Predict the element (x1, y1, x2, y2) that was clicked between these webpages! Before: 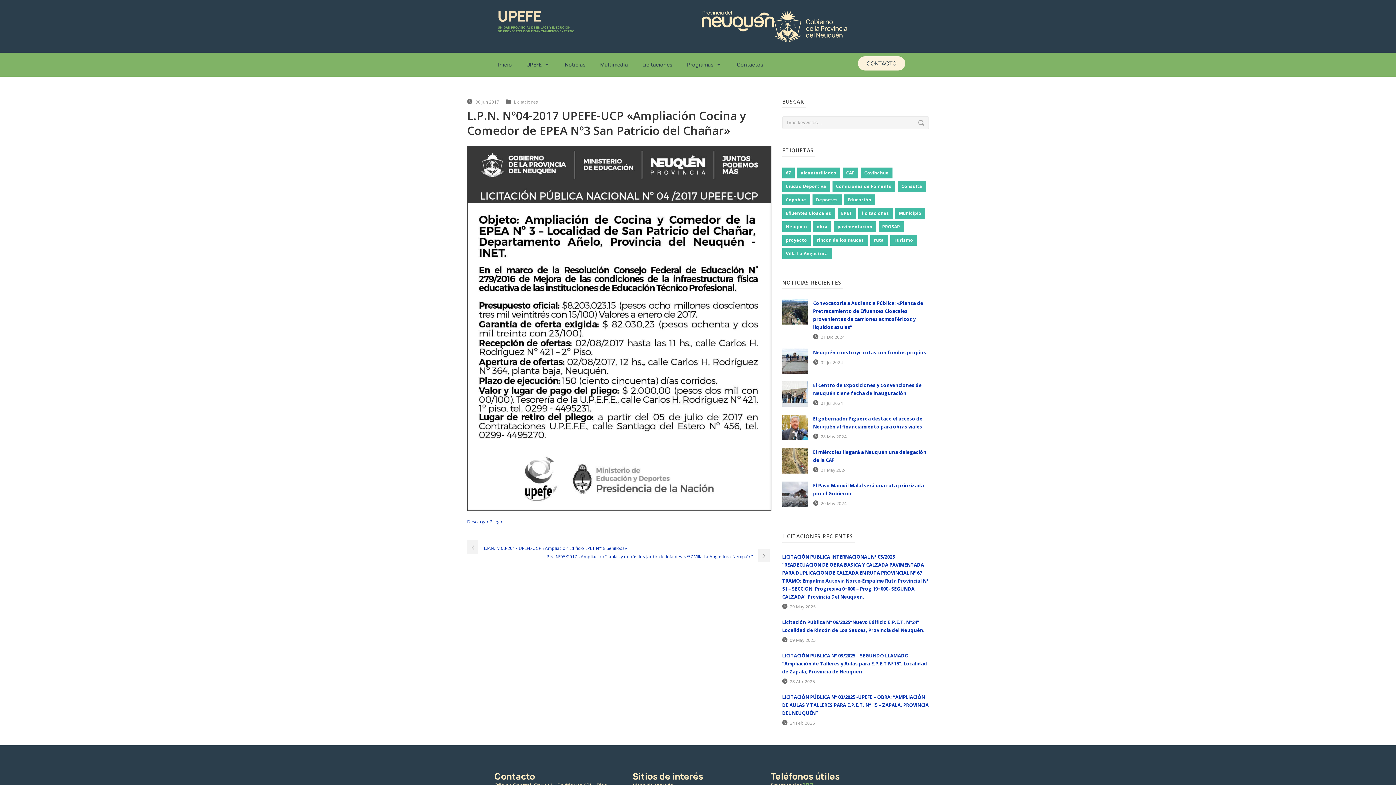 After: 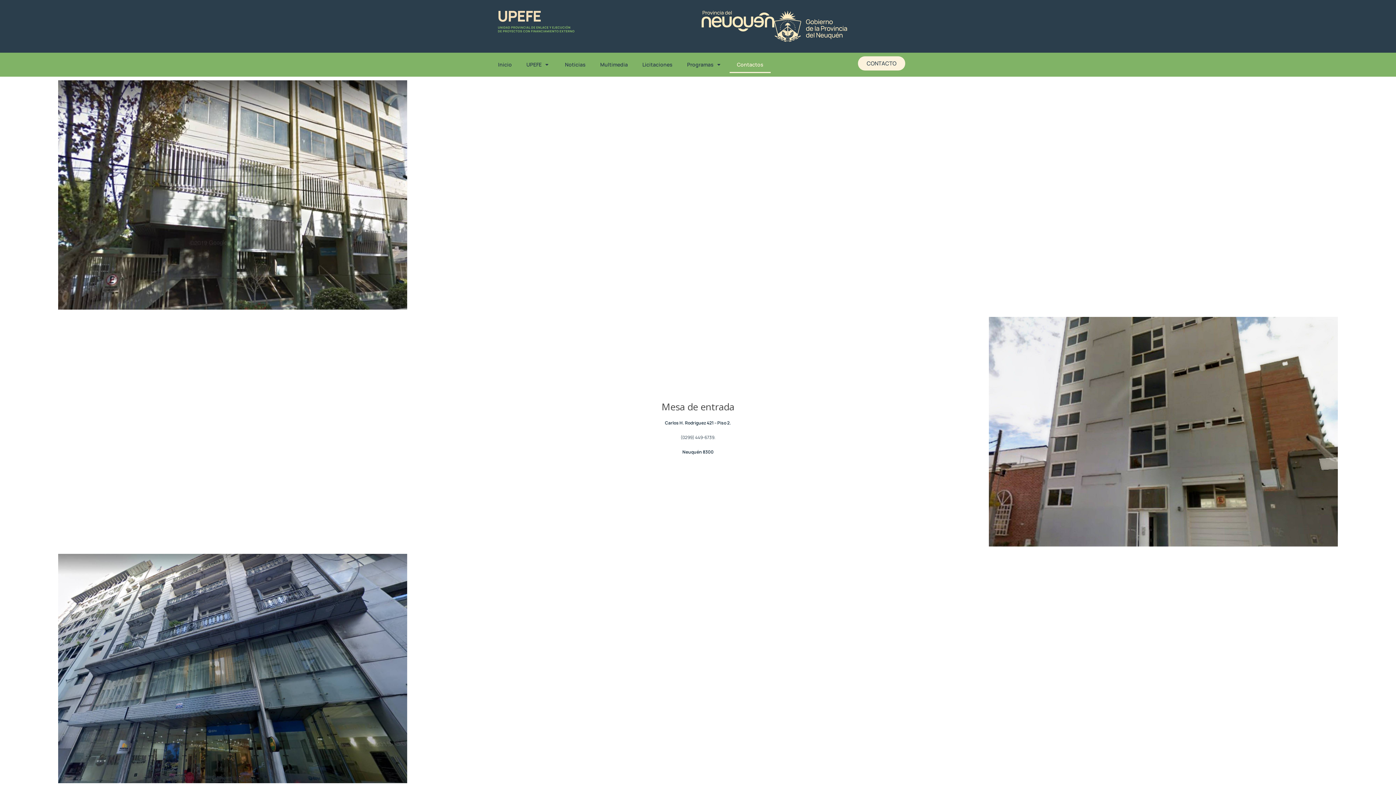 Action: label: Contactos bbox: (729, 56, 770, 73)